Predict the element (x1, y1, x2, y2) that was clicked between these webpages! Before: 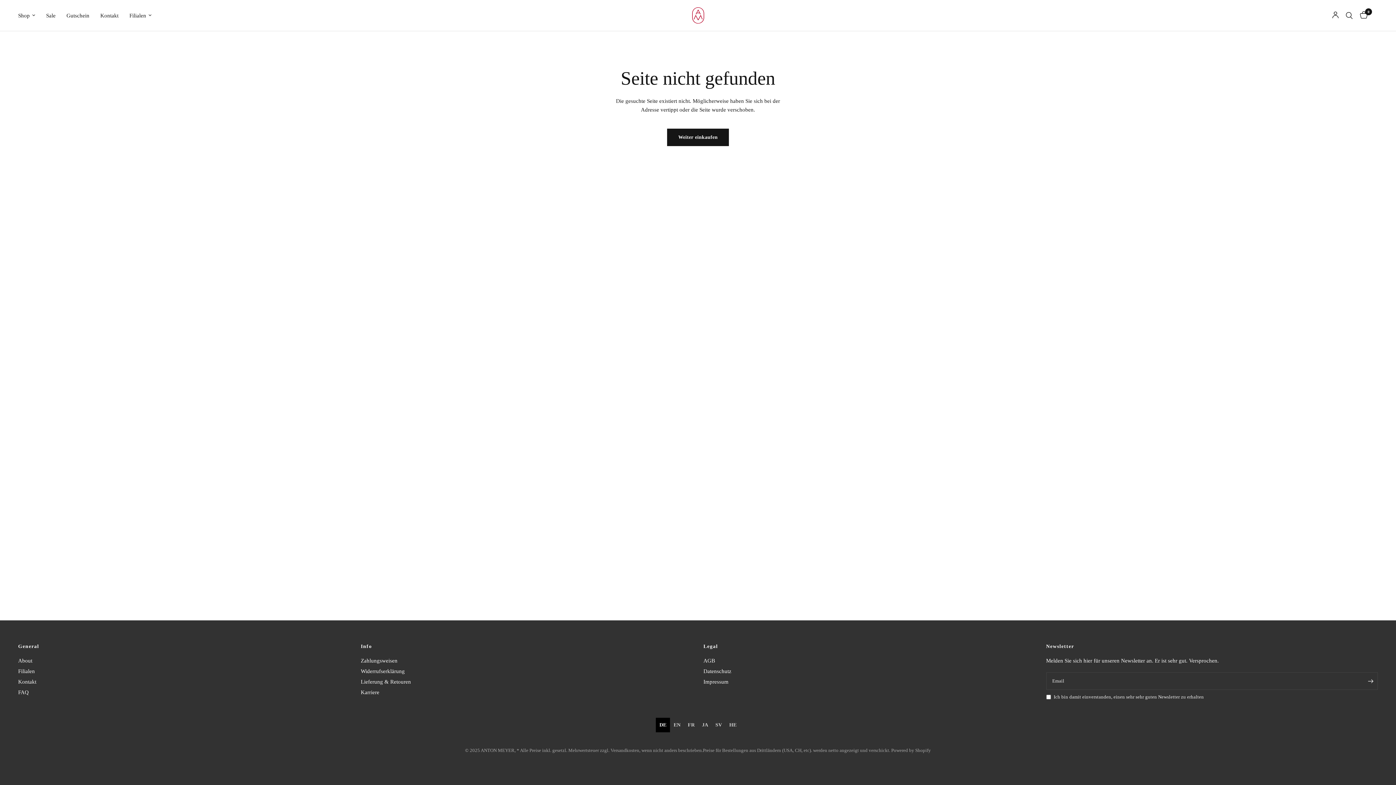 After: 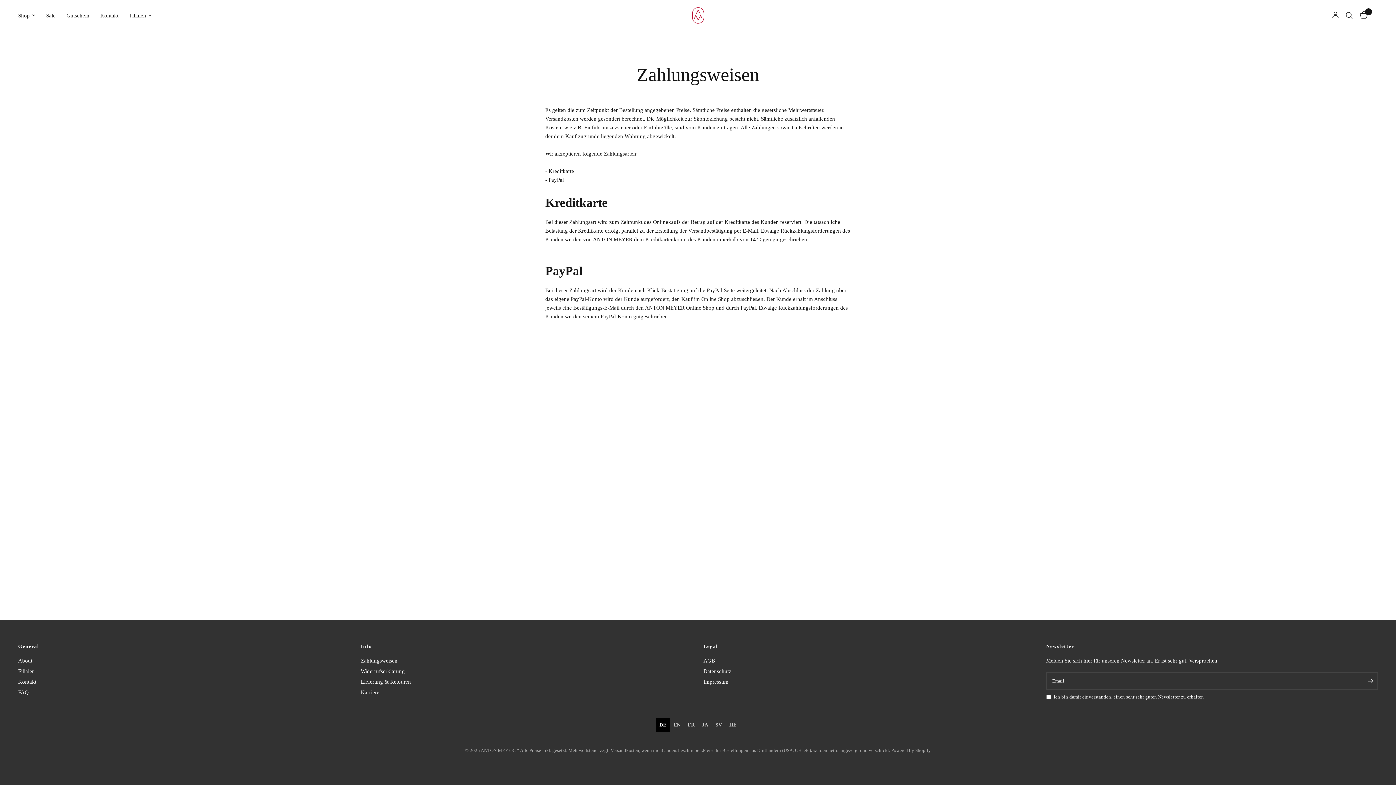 Action: bbox: (360, 658, 397, 664) label: Zahlungsweisen